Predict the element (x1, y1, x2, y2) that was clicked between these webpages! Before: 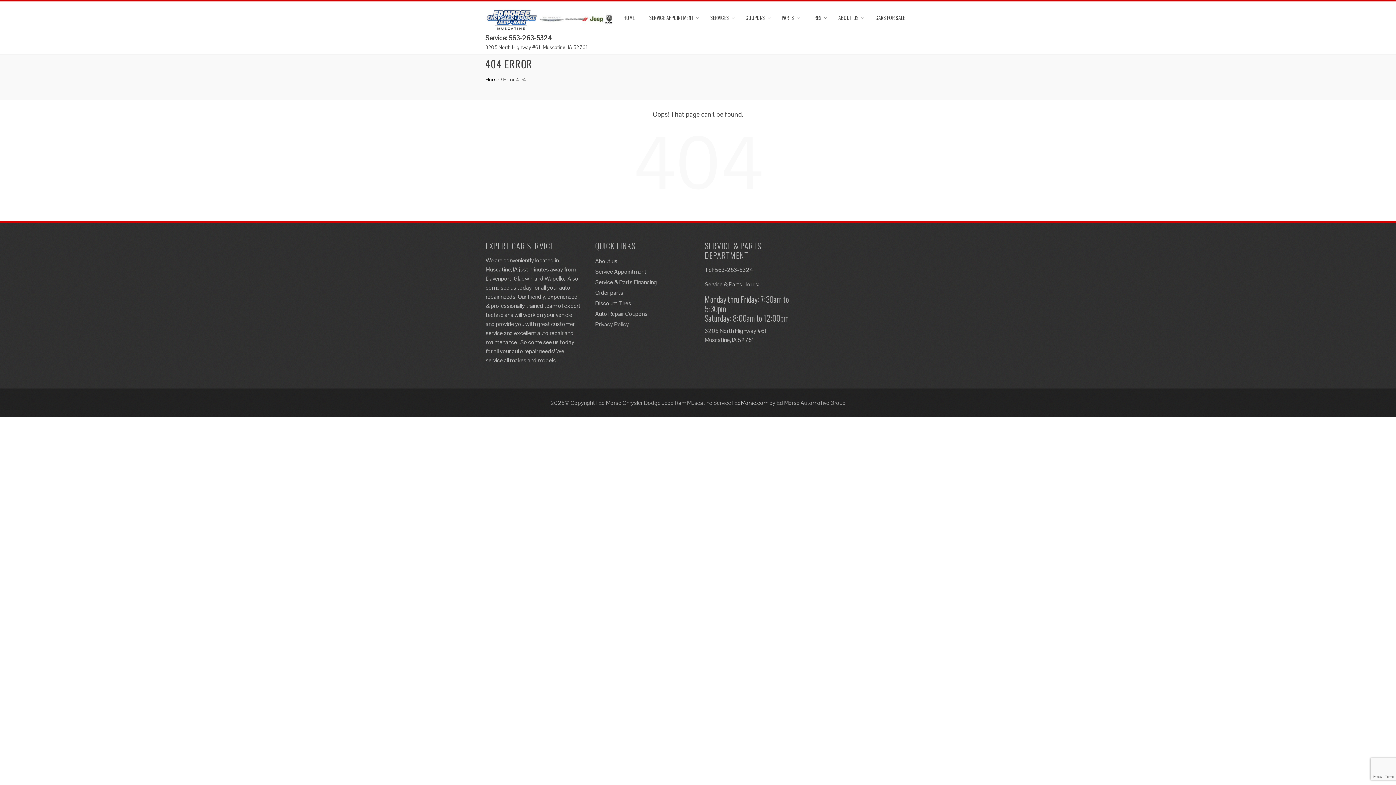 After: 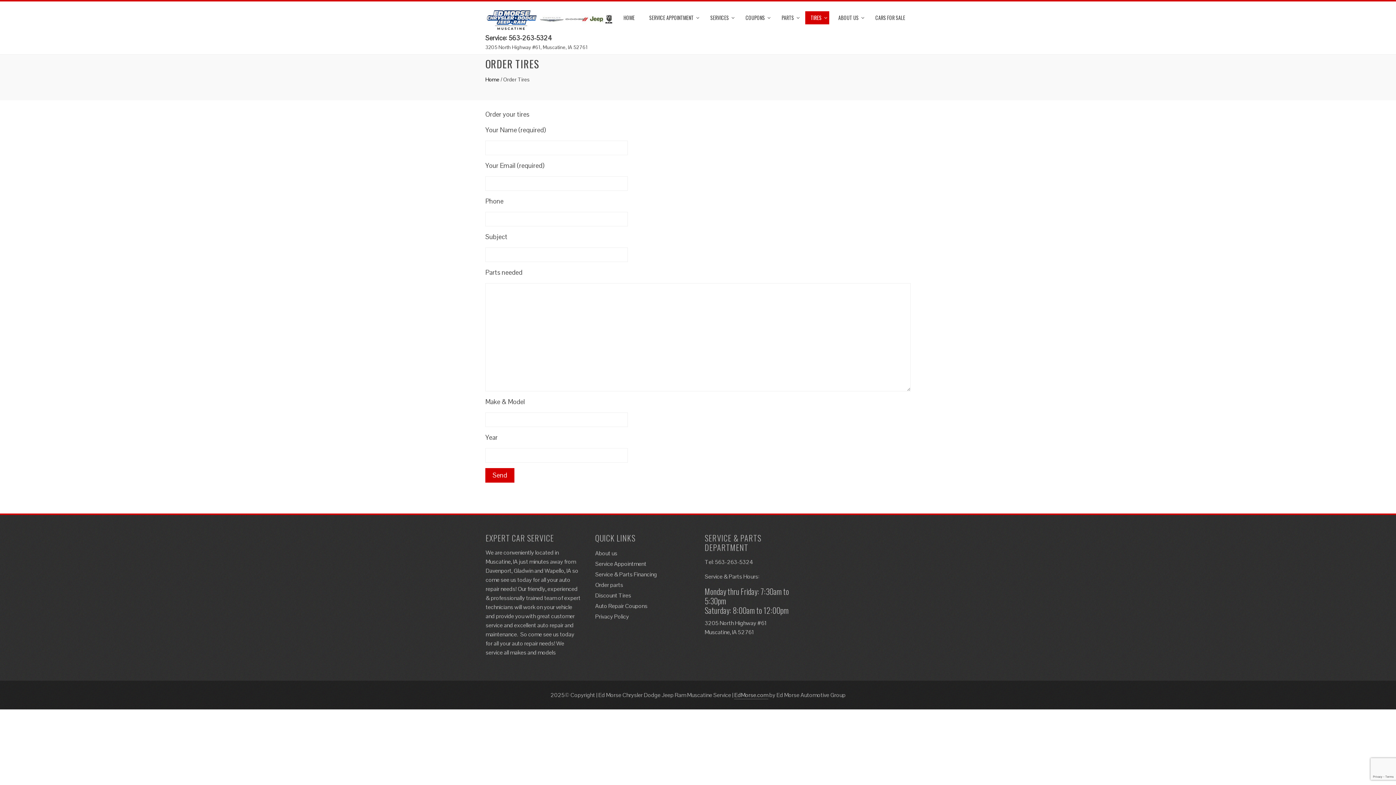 Action: label: Discount Tires bbox: (595, 299, 631, 307)